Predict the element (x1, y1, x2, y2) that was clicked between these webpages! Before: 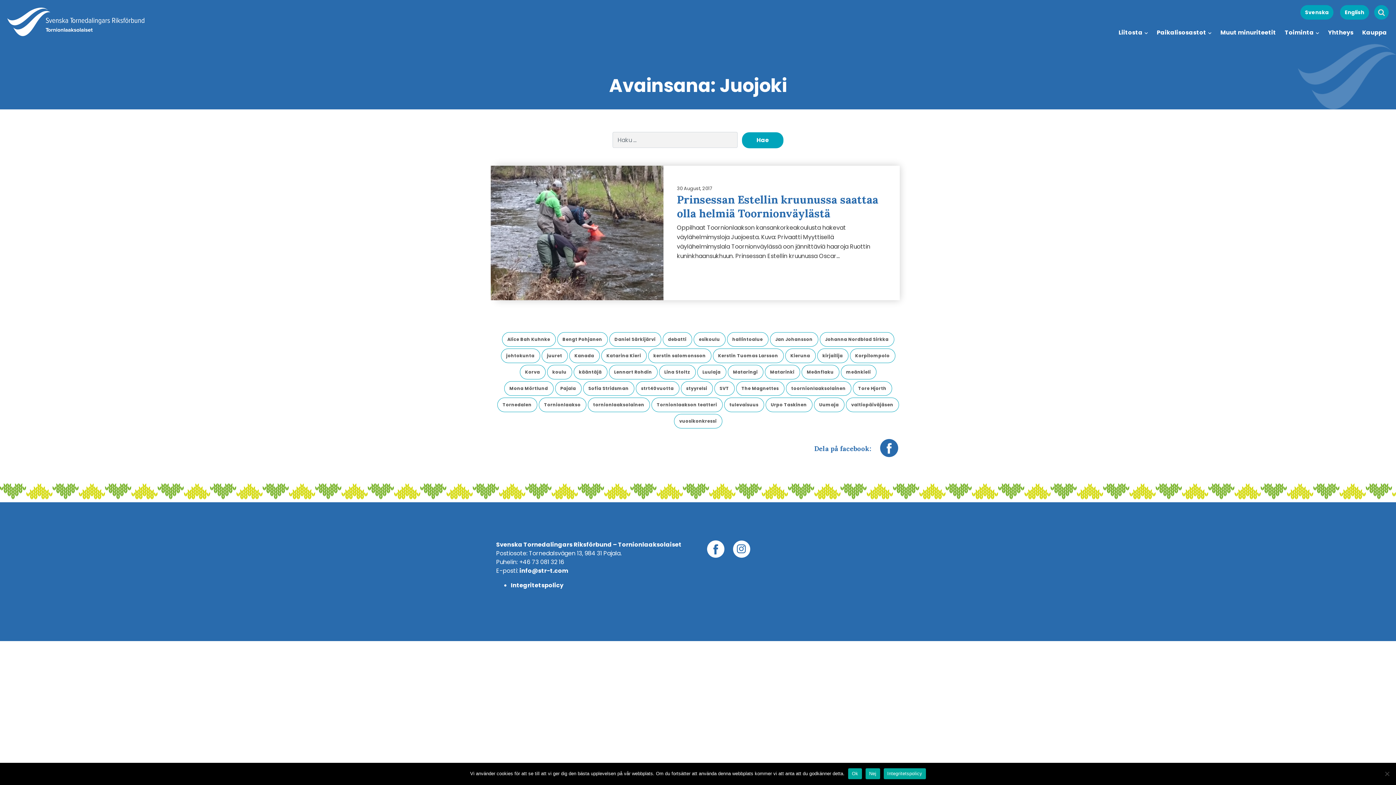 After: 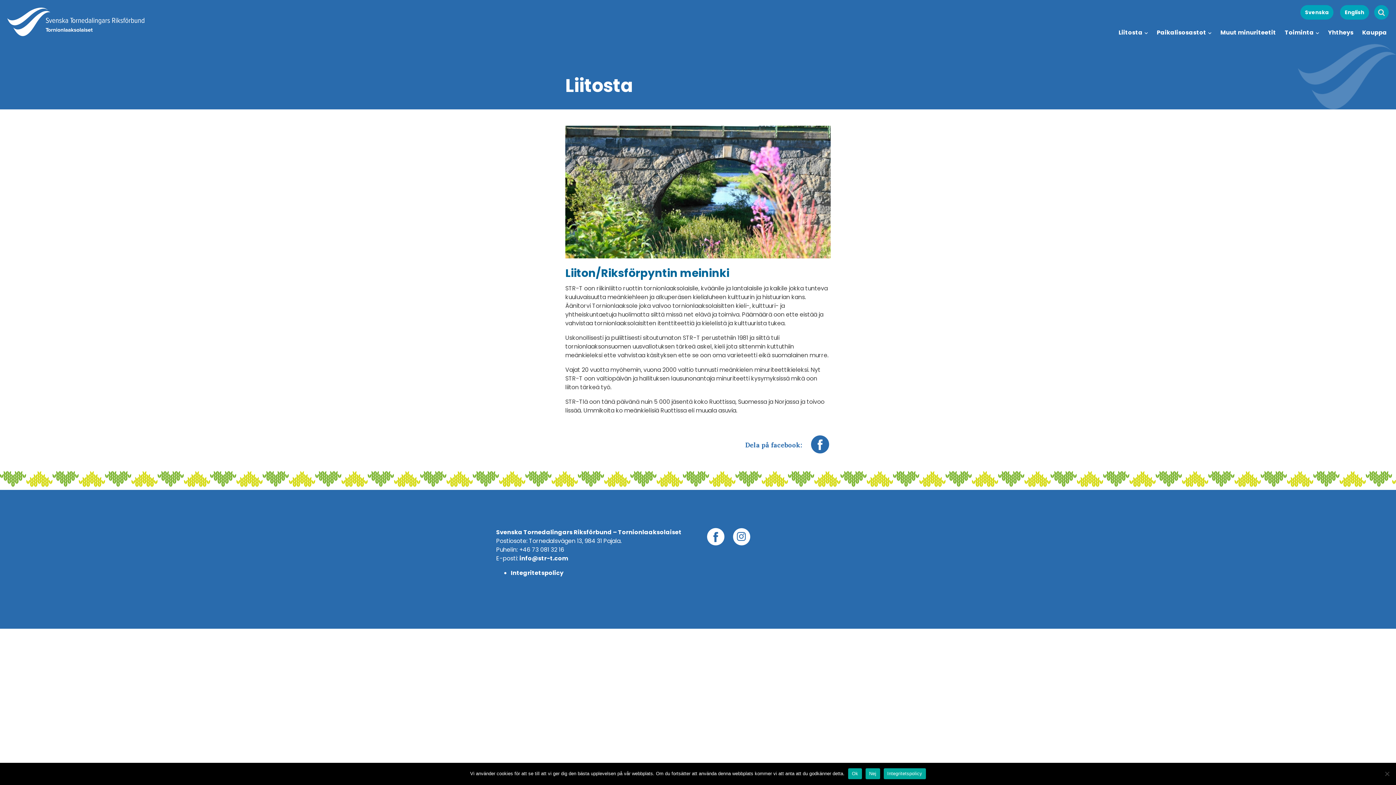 Action: bbox: (1118, 25, 1148, 40) label: Liitosta